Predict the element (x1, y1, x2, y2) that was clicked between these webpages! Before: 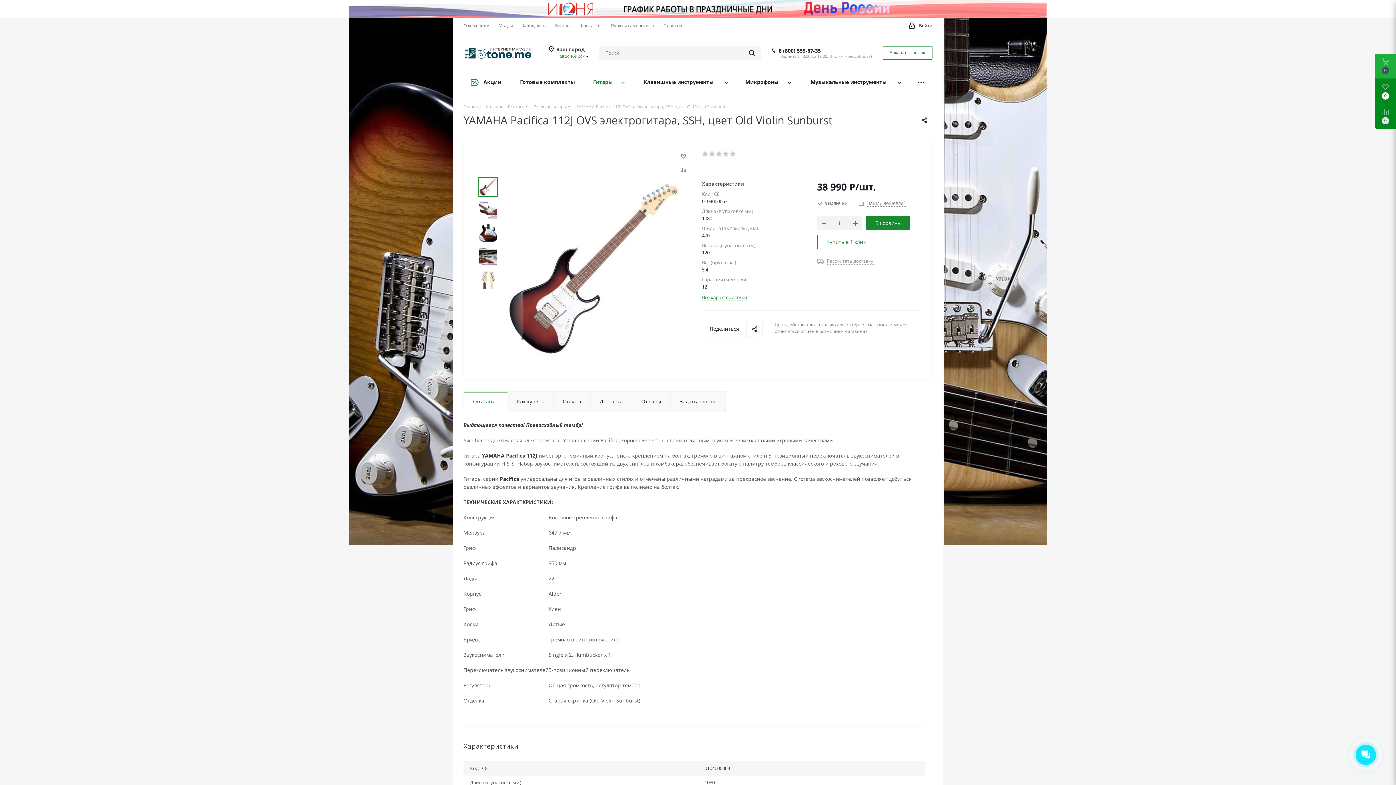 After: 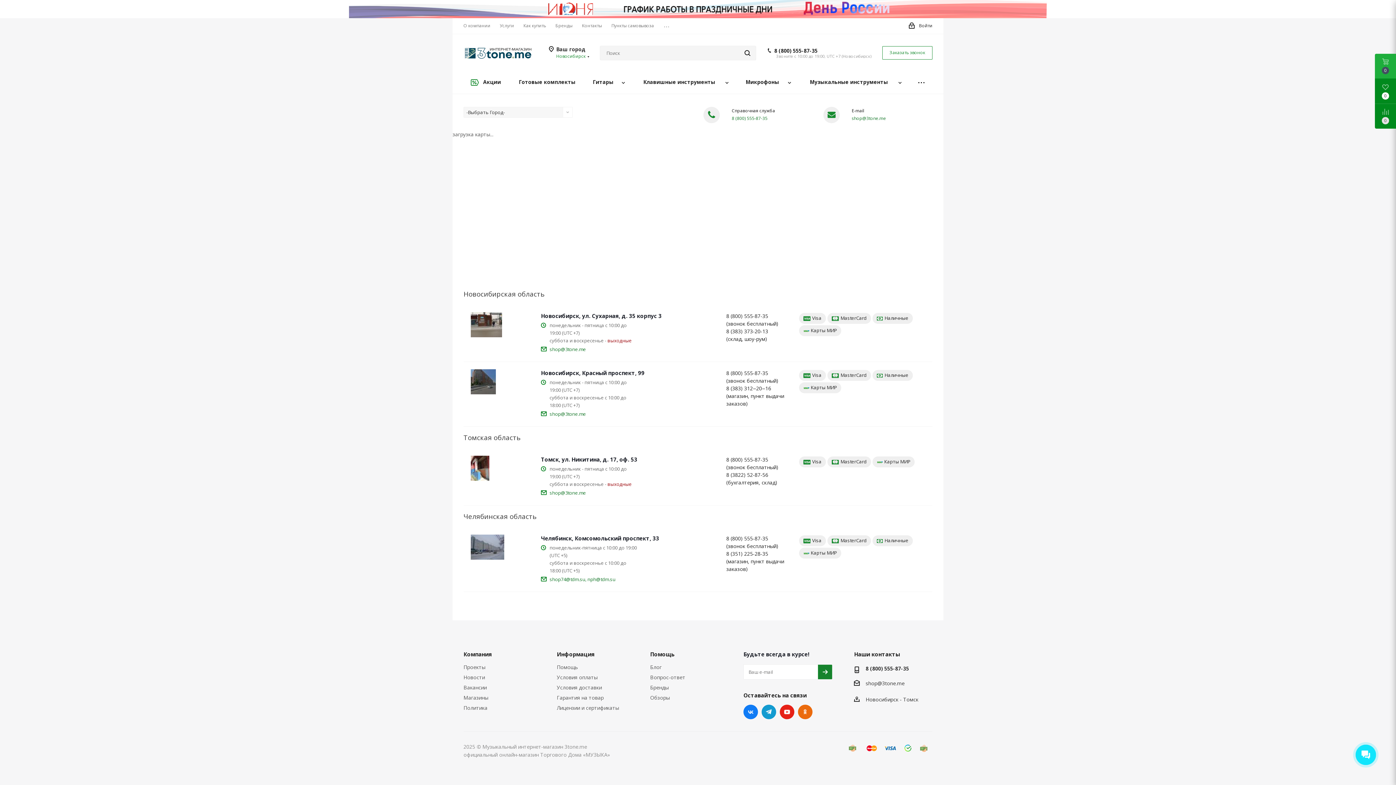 Action: bbox: (581, 22, 601, 29) label: Контакты